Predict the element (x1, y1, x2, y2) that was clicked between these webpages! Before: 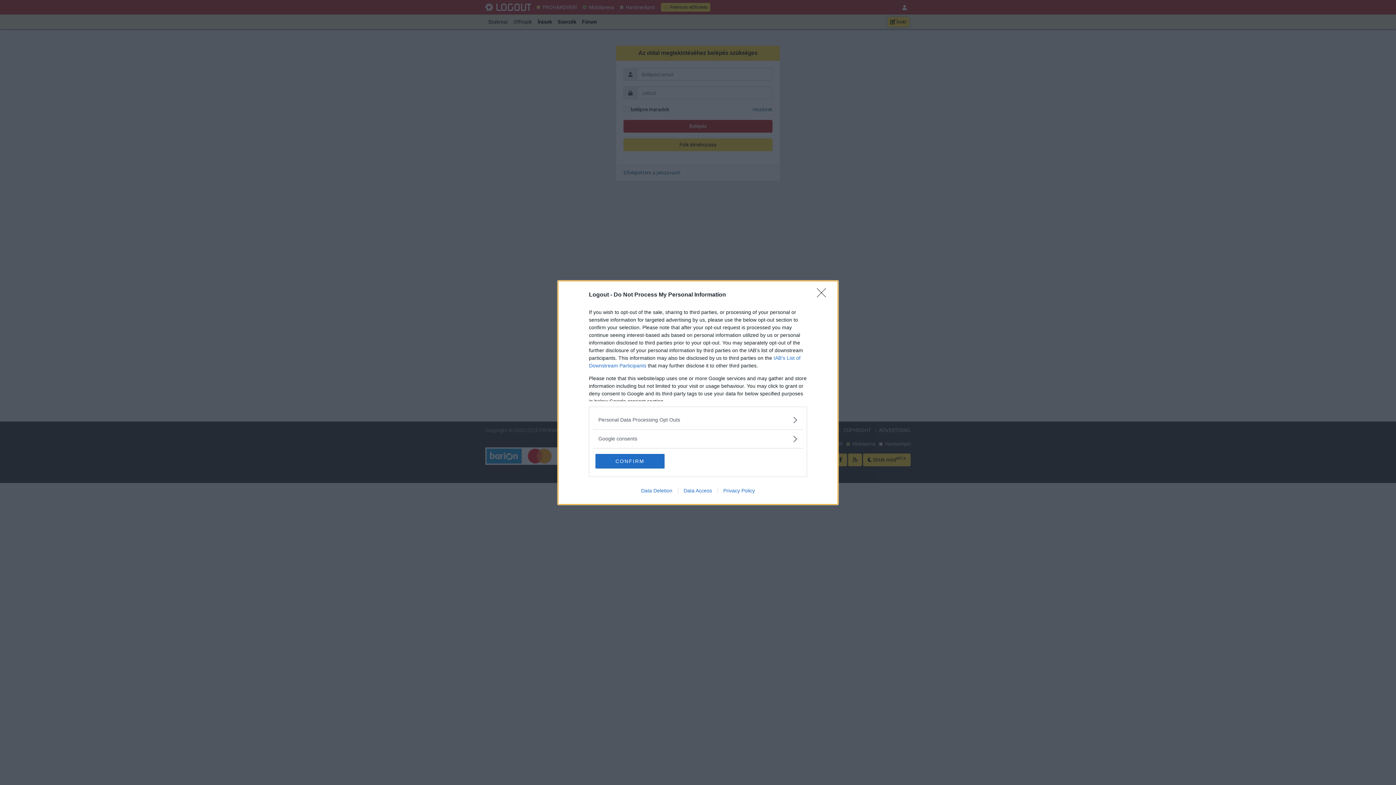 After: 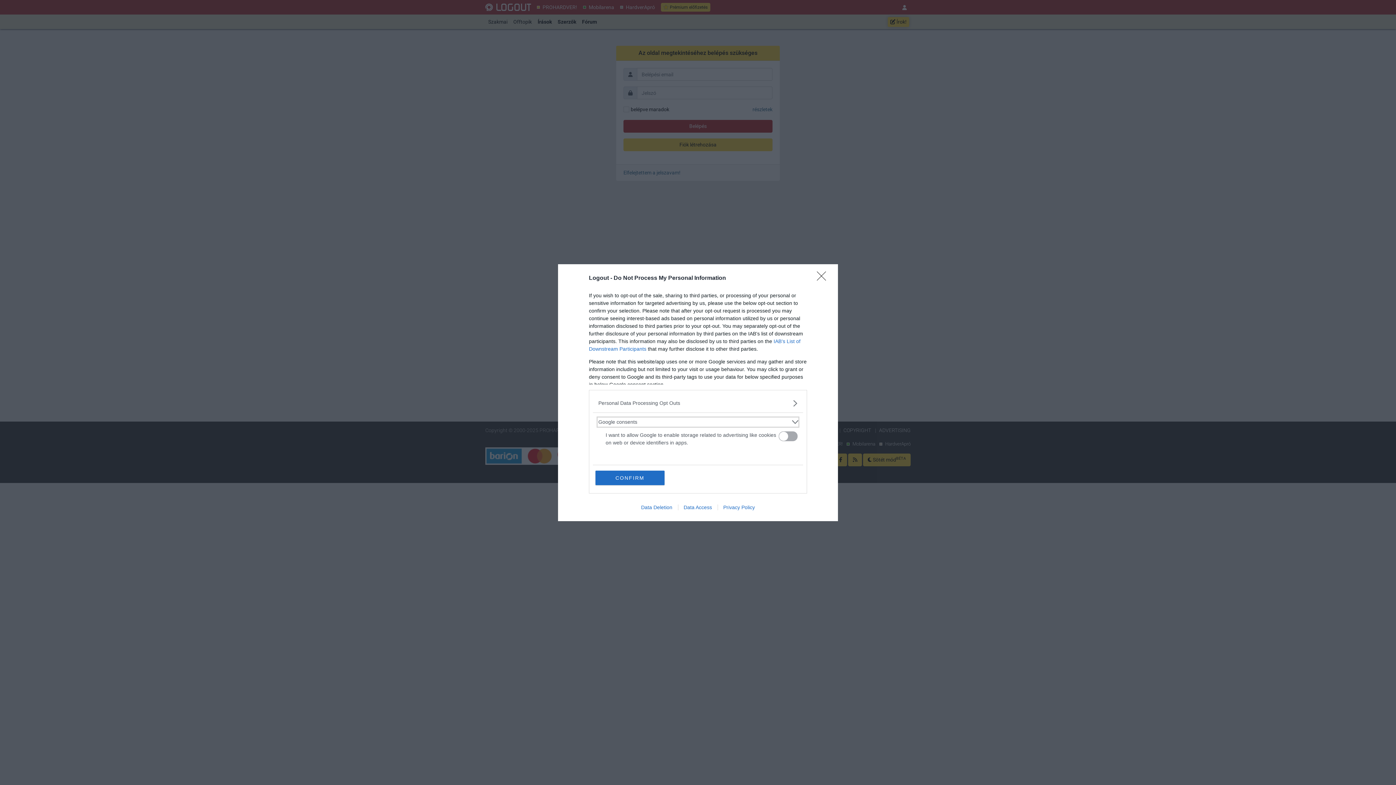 Action: label: Google consents bbox: (598, 435, 797, 442)